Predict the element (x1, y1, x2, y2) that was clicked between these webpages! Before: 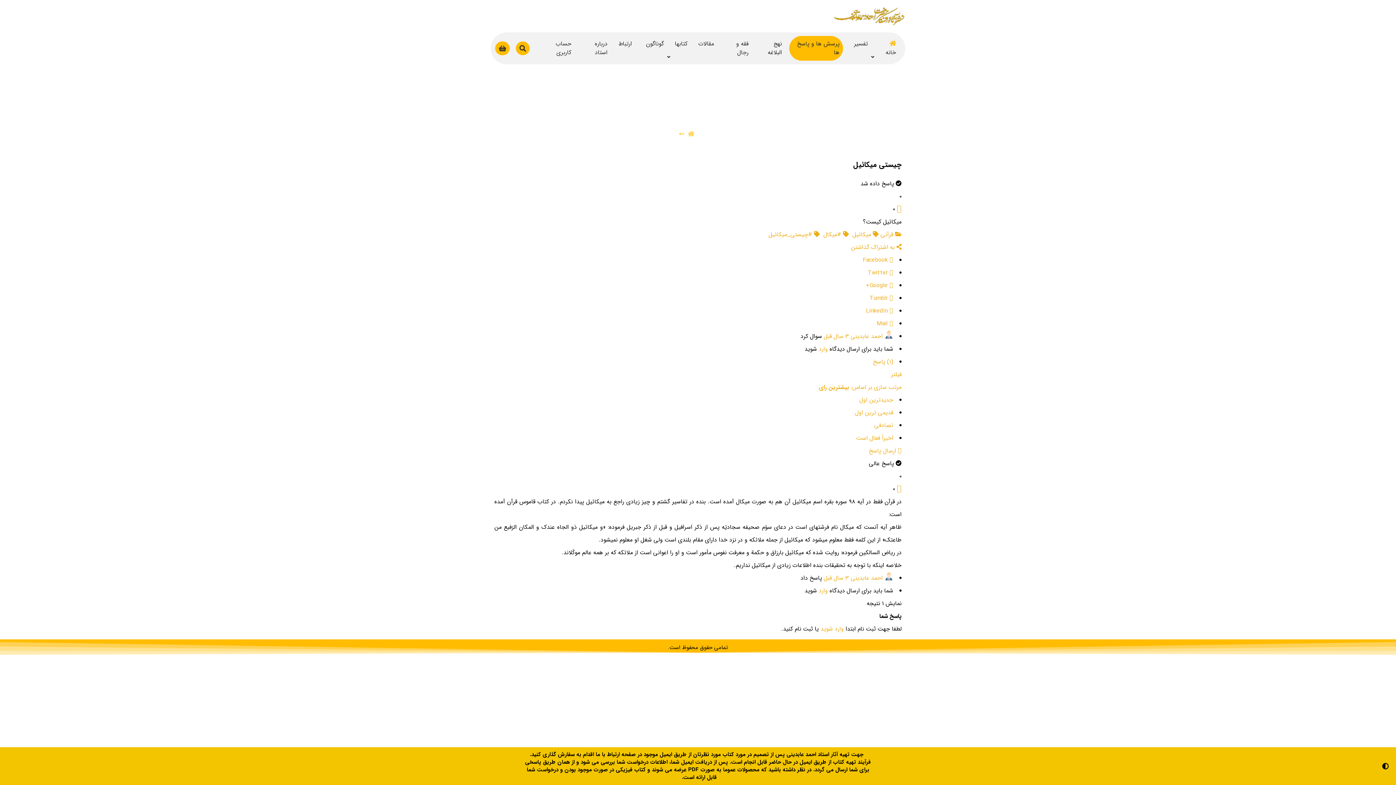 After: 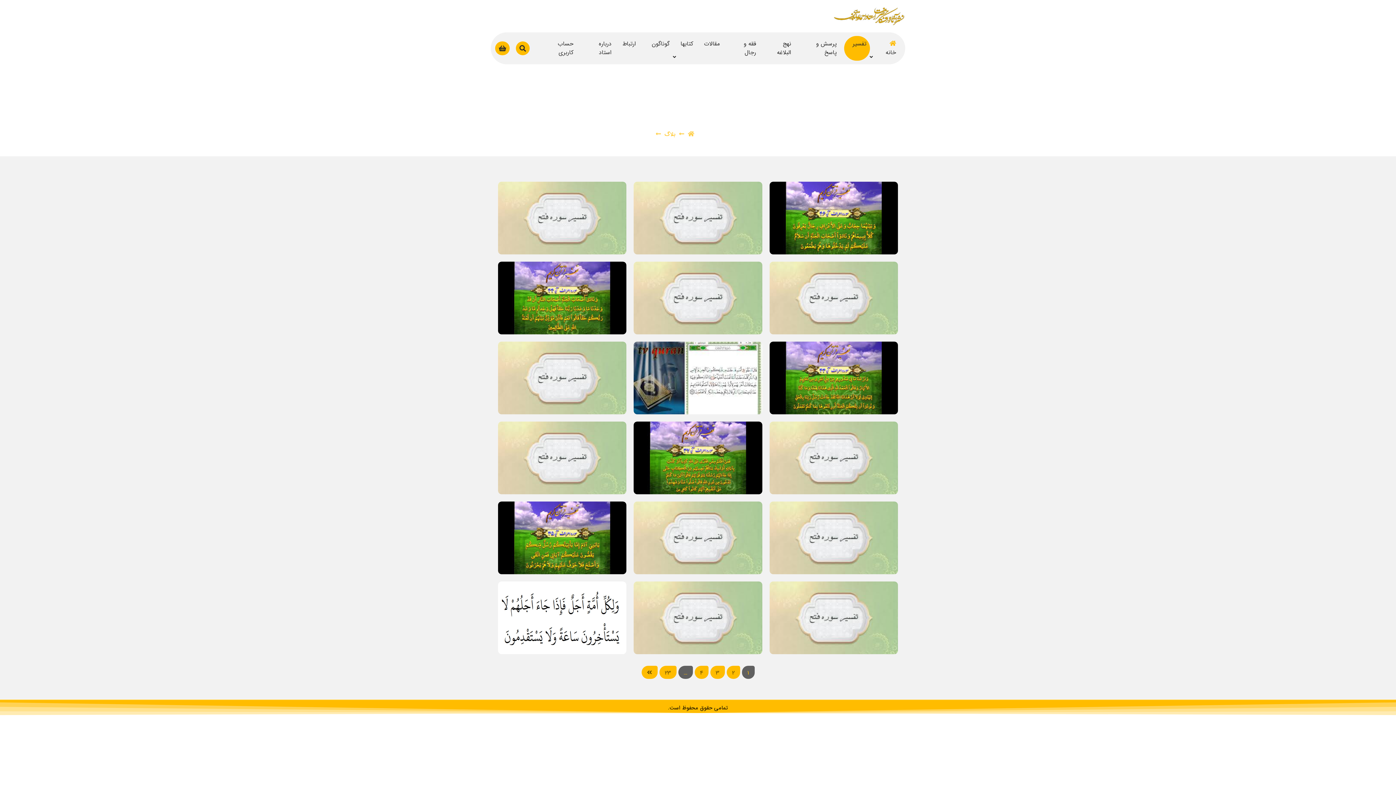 Action: bbox: (850, 35, 871, 51) label: تفسیر